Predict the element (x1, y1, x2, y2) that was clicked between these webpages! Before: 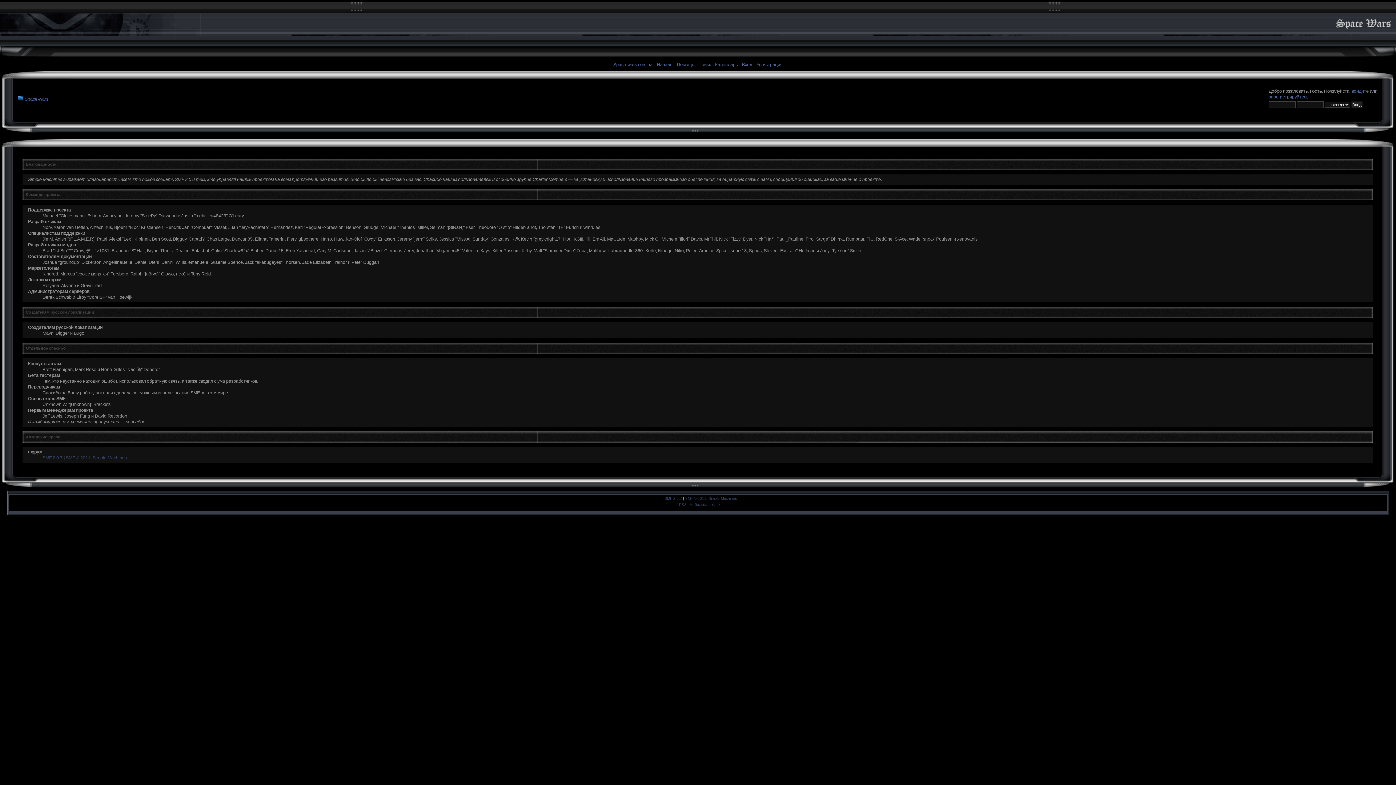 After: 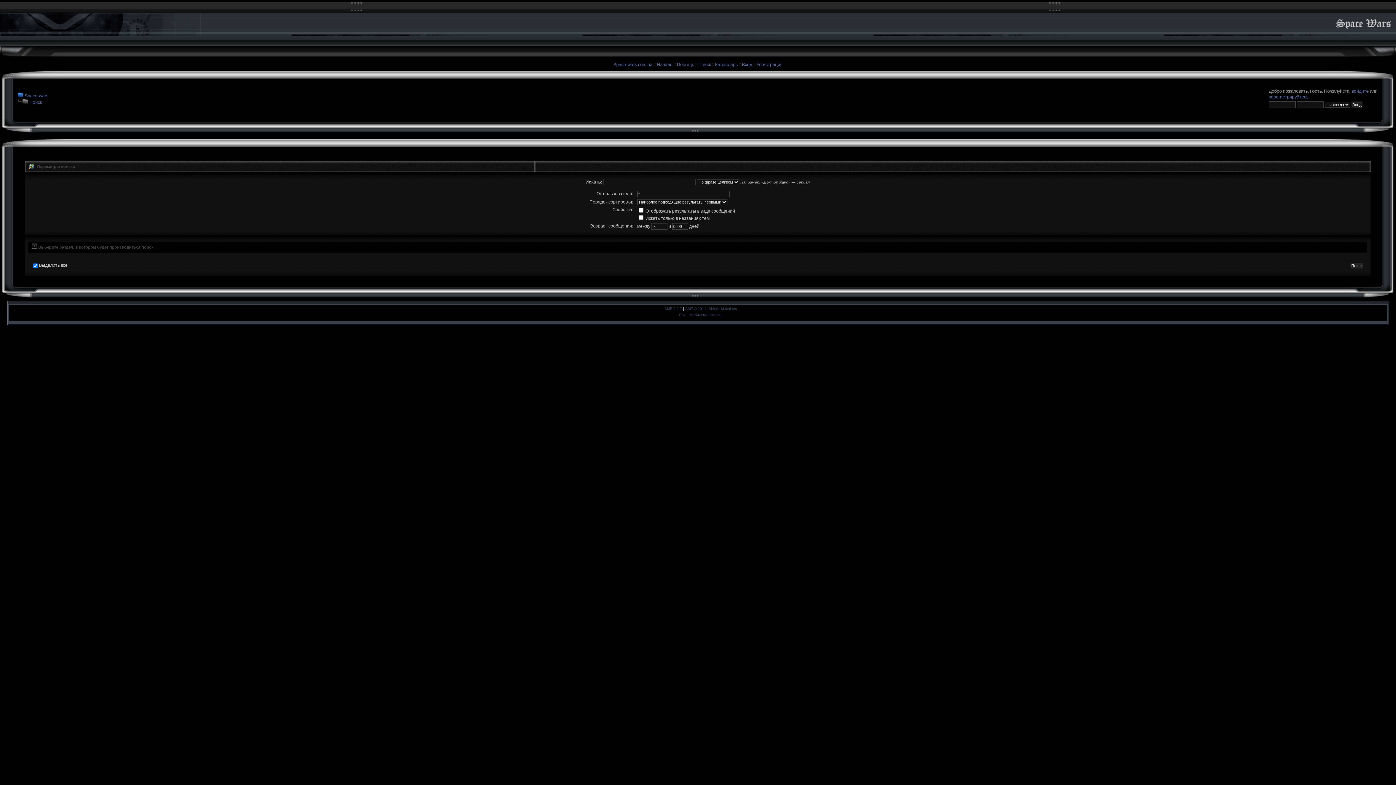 Action: label: Поиск bbox: (698, 62, 710, 67)